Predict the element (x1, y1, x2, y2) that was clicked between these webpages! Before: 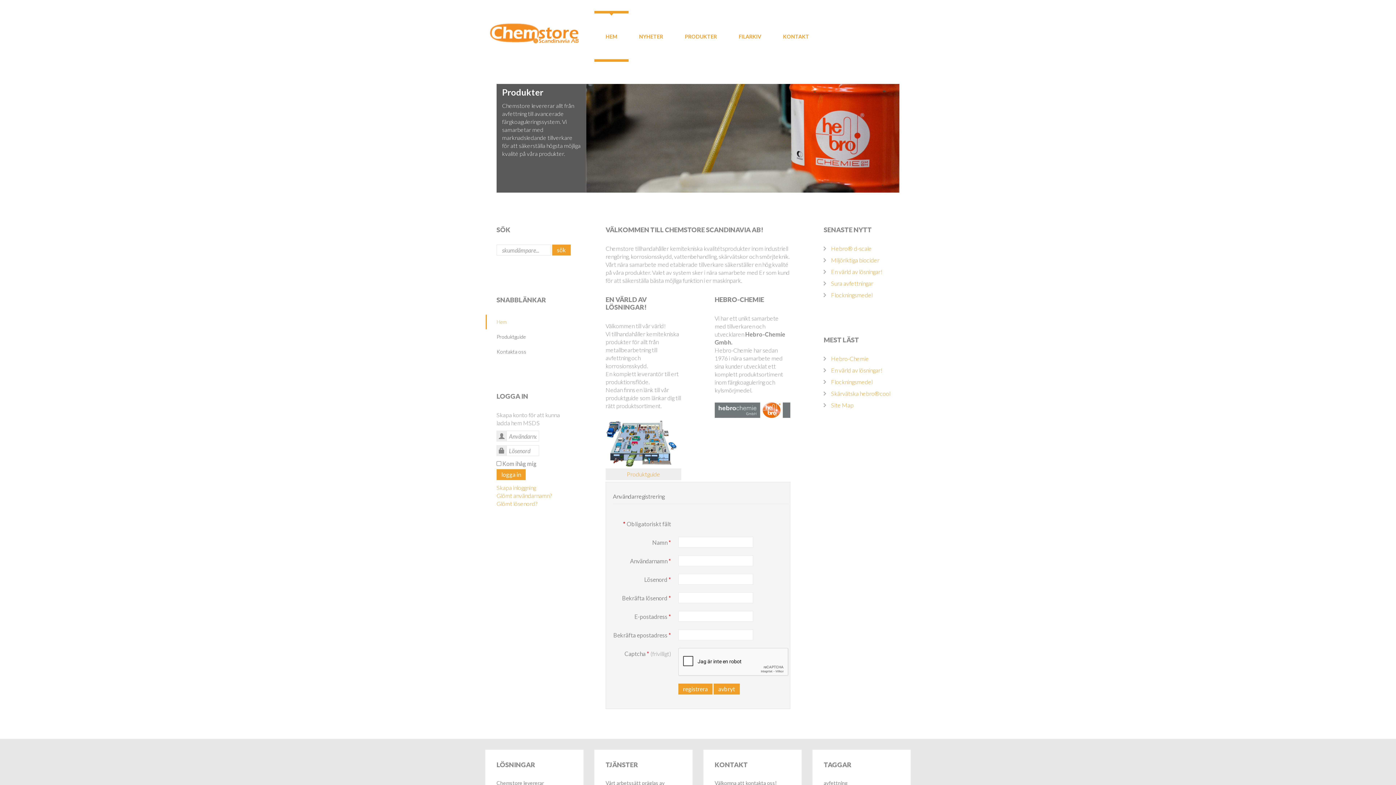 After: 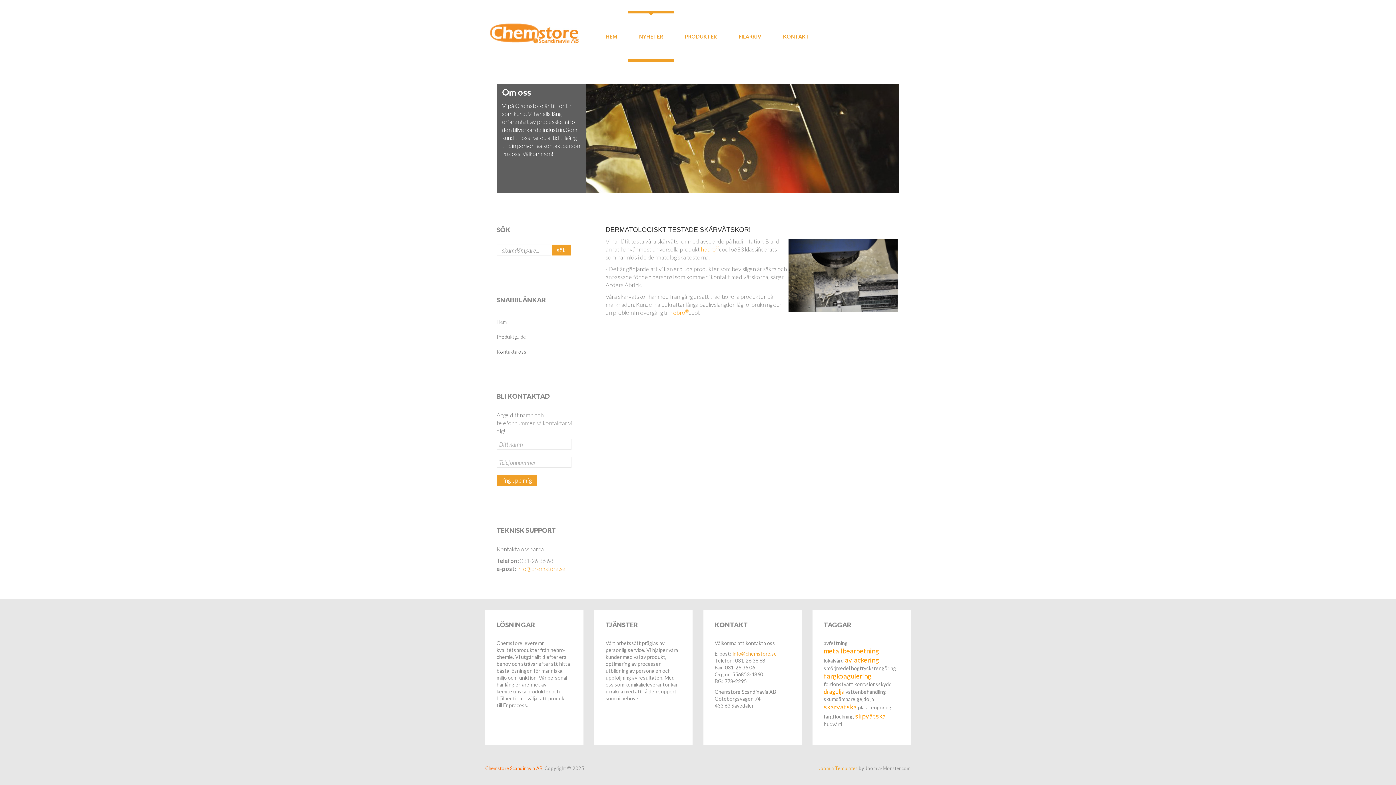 Action: bbox: (628, 11, 674, 33) label: NYHETER